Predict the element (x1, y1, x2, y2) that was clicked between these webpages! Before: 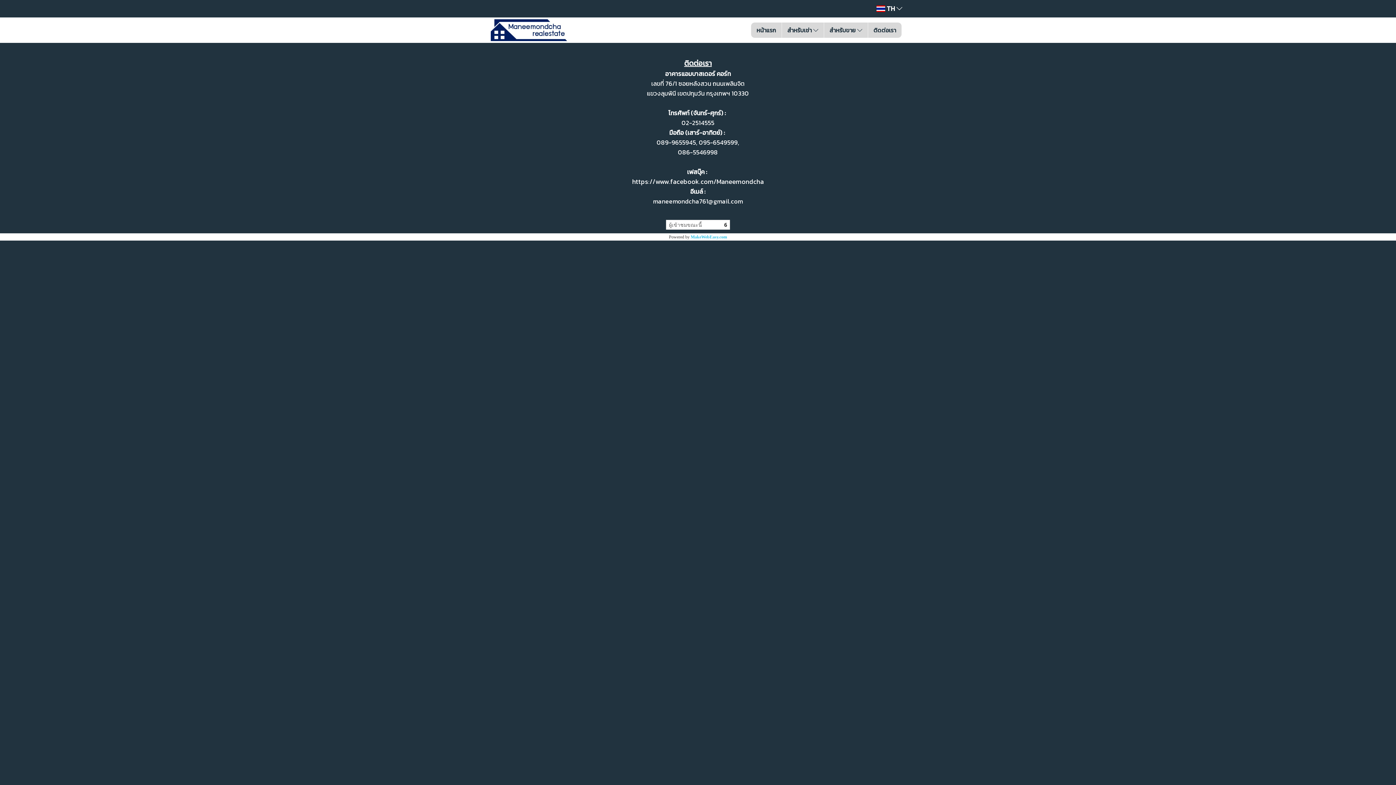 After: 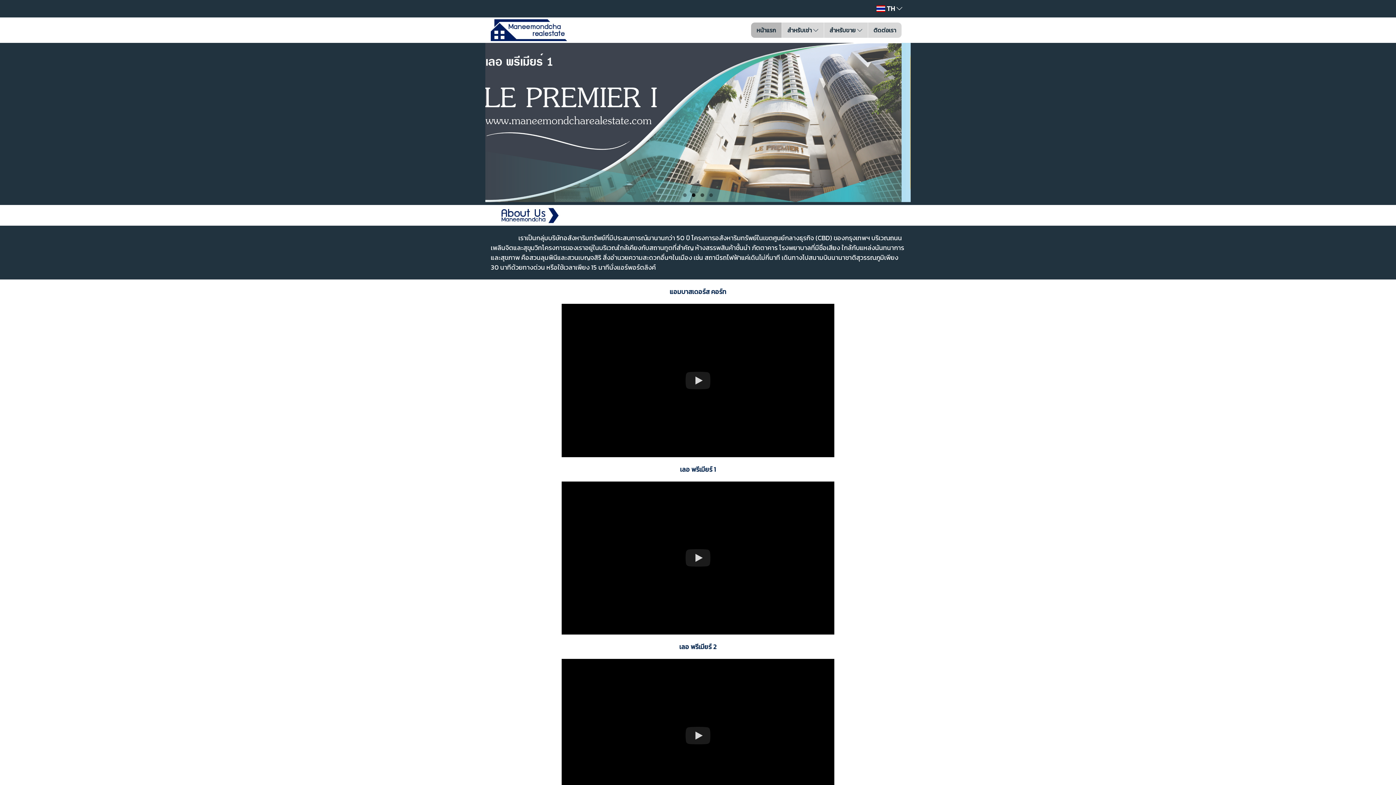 Action: bbox: (490, 26, 567, 33)